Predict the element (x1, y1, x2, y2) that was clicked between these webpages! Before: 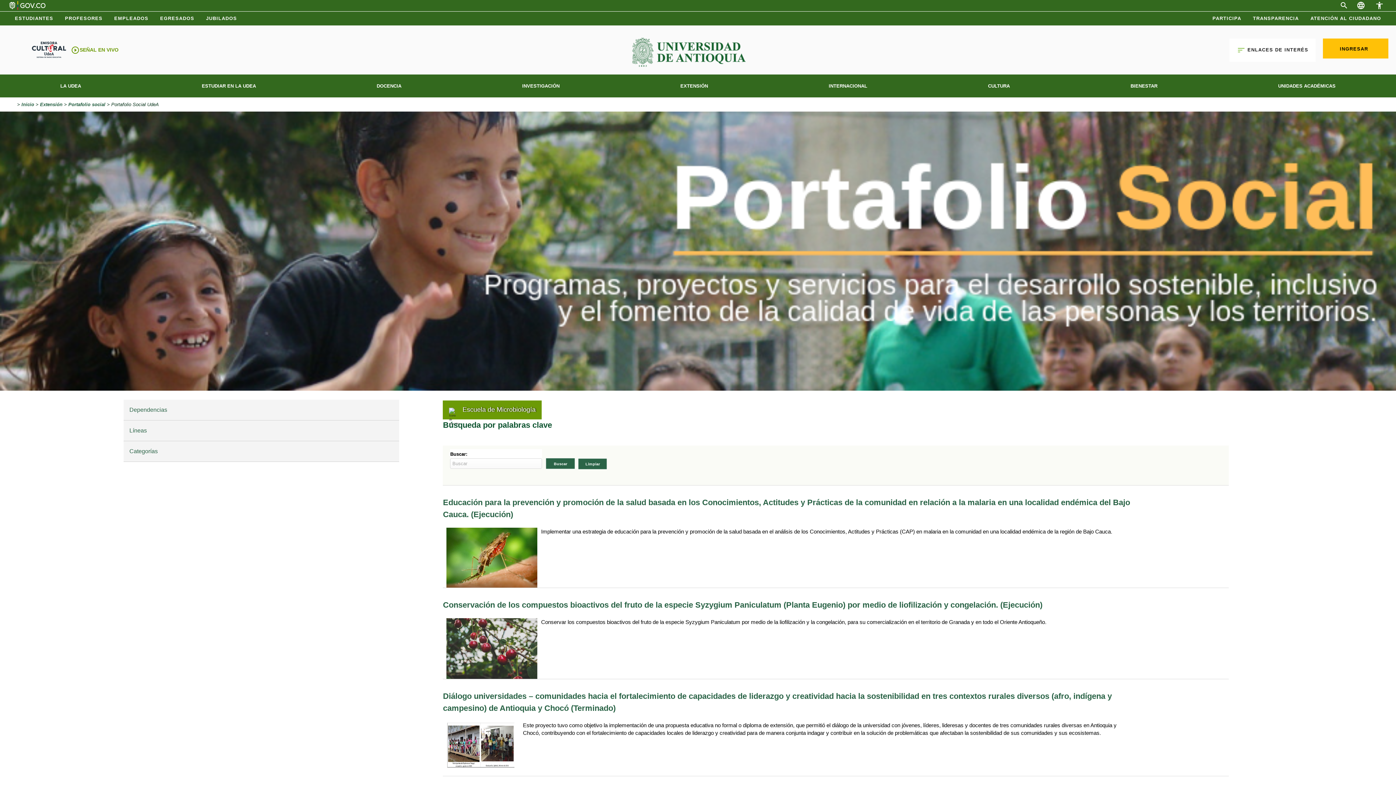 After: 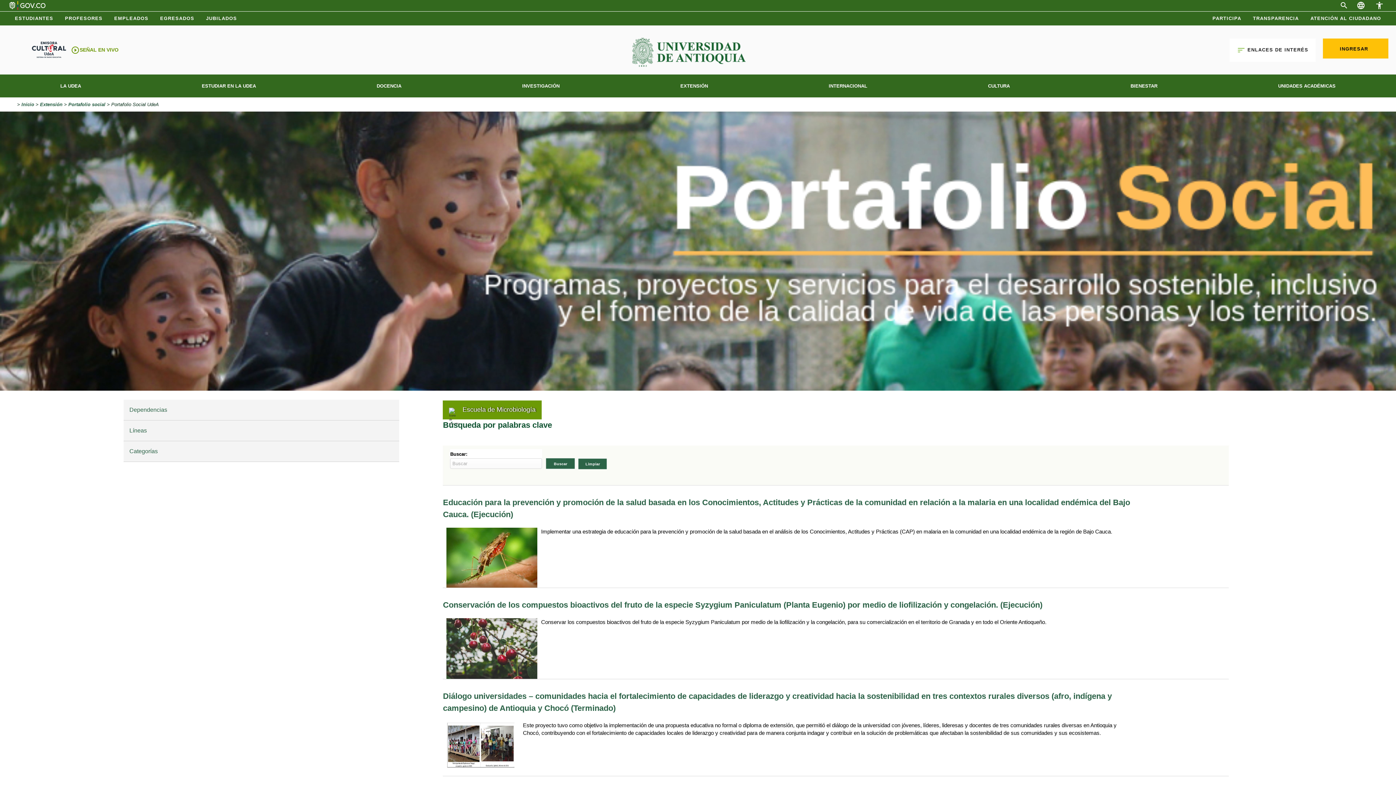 Action: label: Buscar bbox: (545, 458, 575, 469)